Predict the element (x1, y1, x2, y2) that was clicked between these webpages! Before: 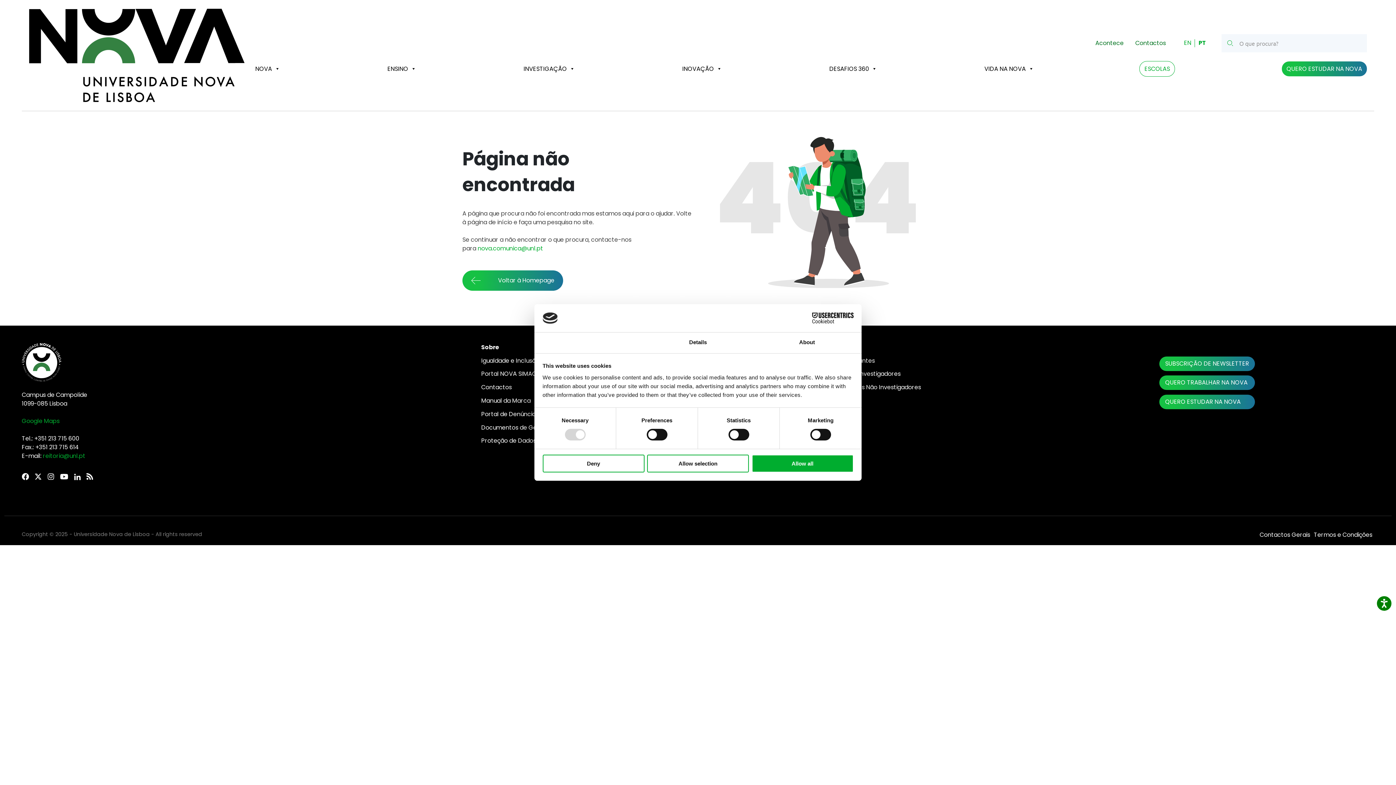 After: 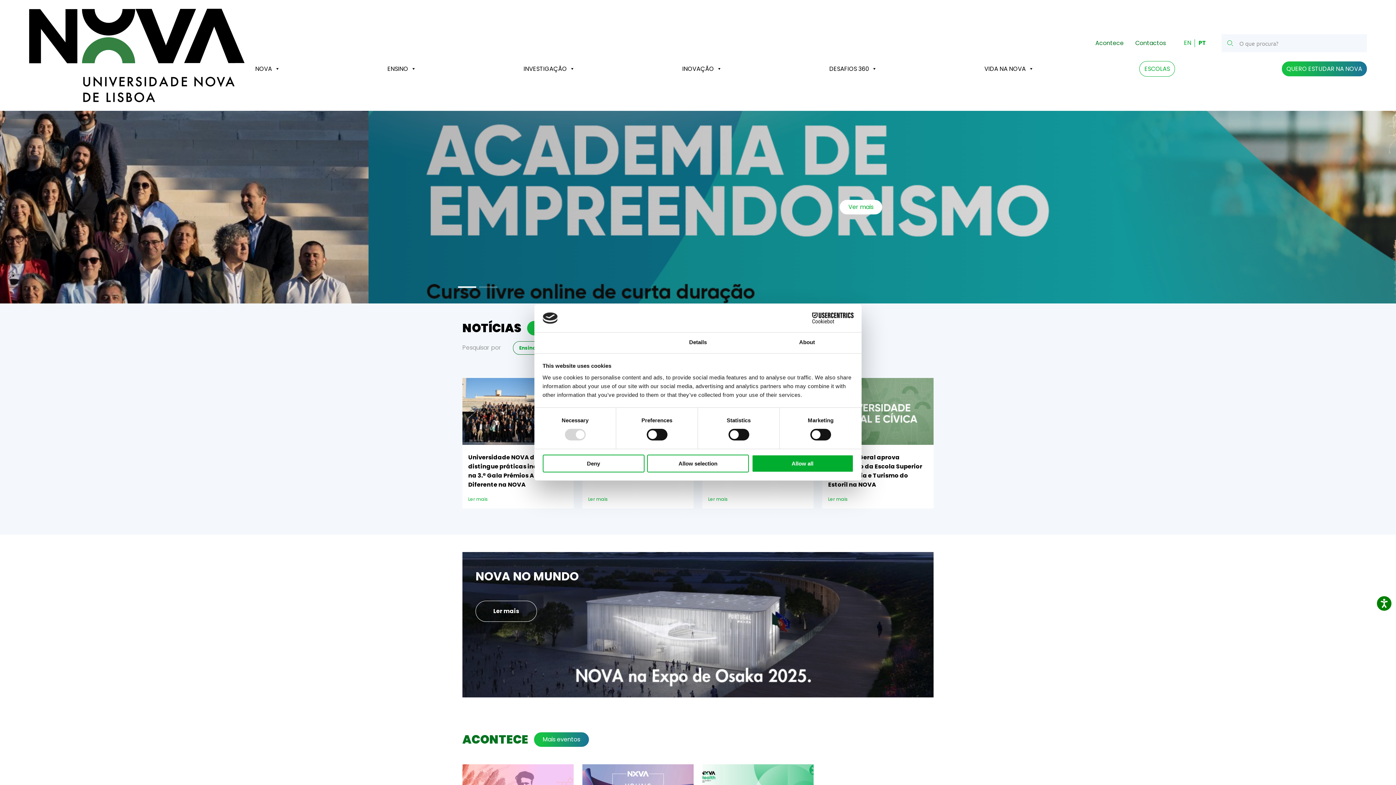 Action: bbox: (29, 8, 244, 102)